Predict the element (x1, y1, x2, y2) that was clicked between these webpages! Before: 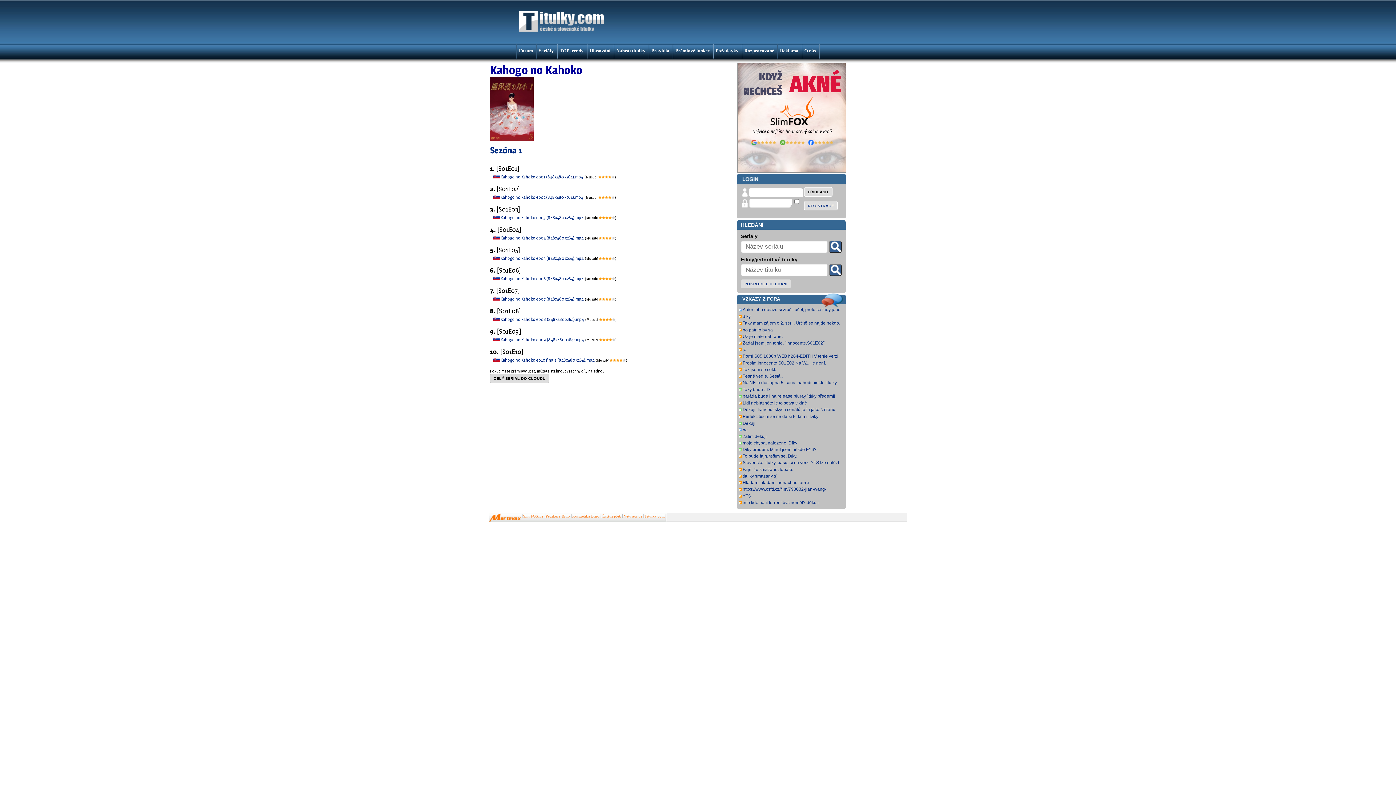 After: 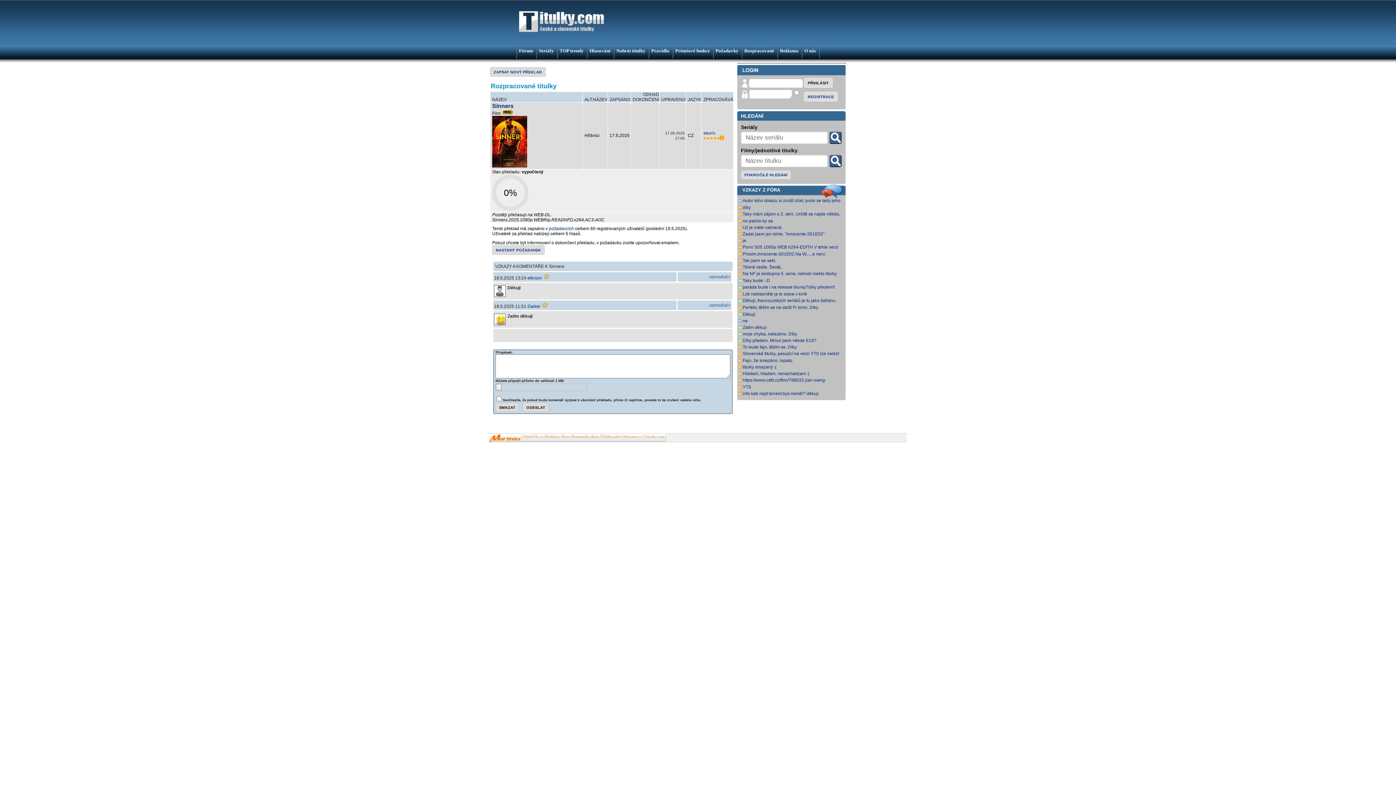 Action: label: Děkuji bbox: (742, 421, 755, 426)